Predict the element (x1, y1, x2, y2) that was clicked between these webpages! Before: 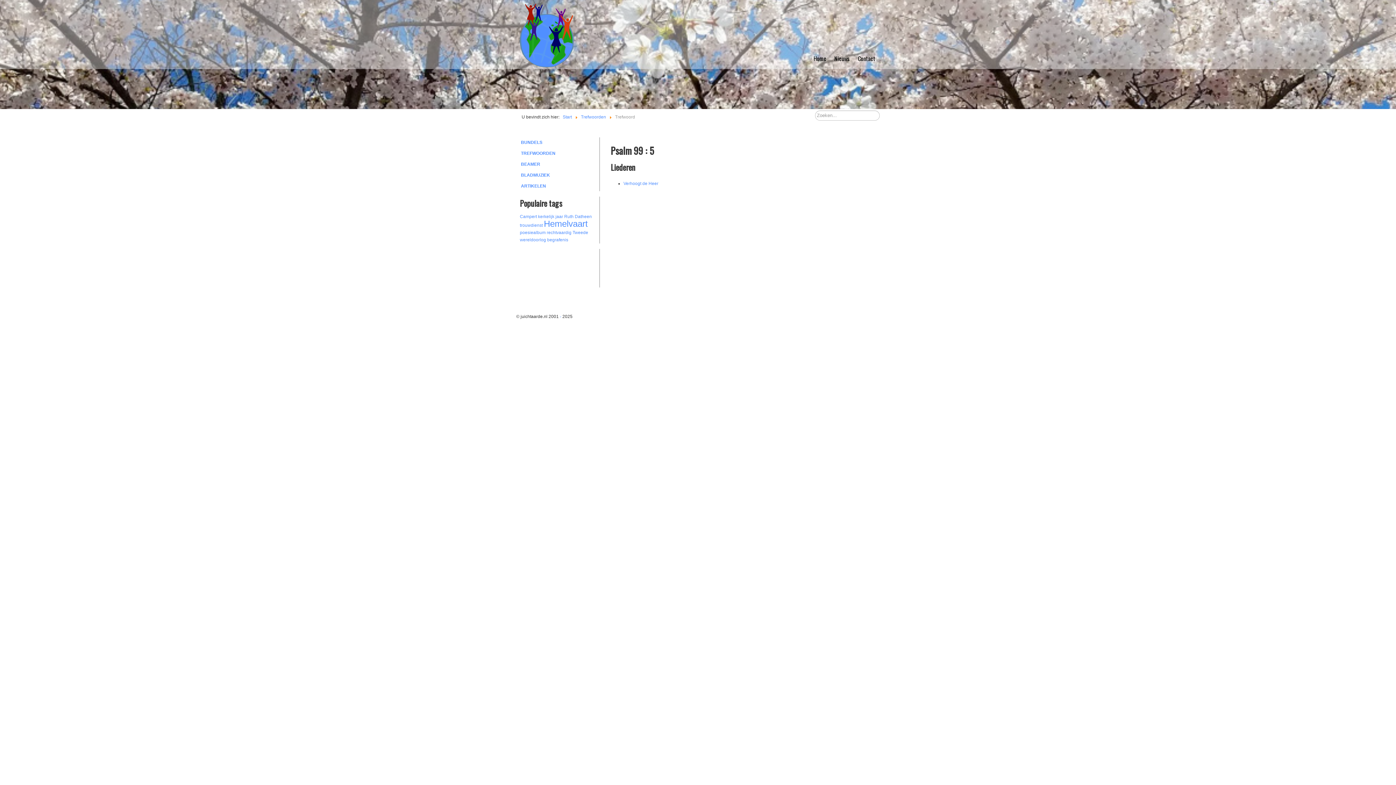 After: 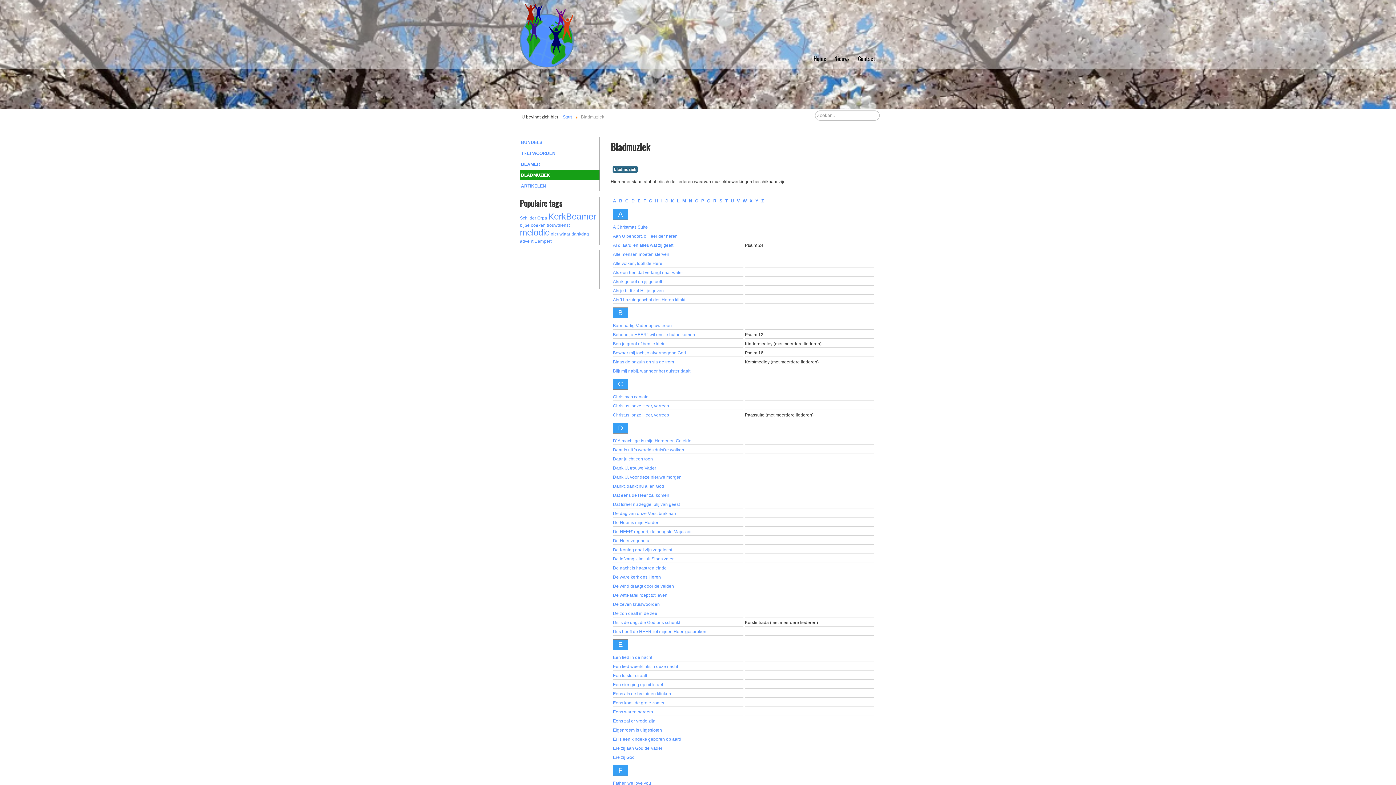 Action: label: BLADMUZIEK bbox: (520, 170, 599, 180)